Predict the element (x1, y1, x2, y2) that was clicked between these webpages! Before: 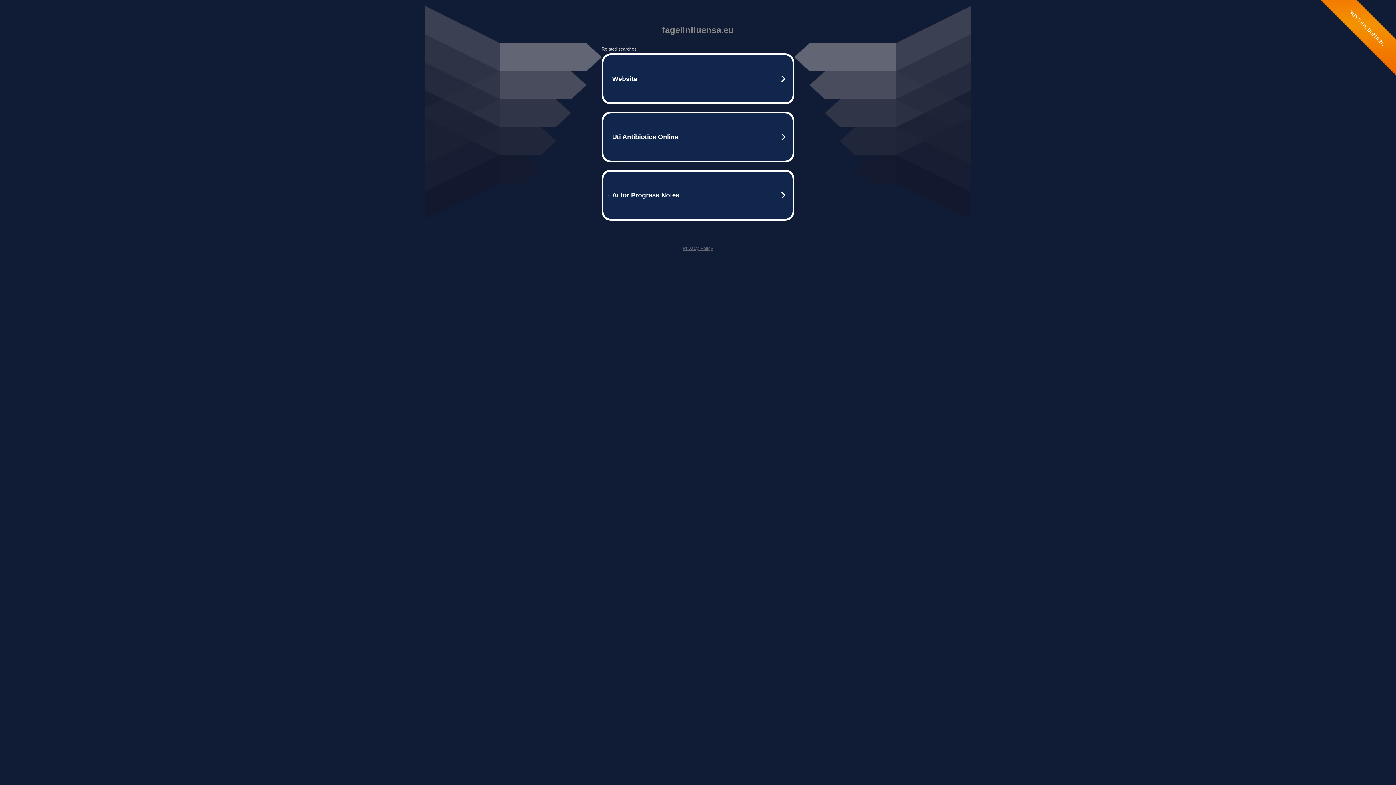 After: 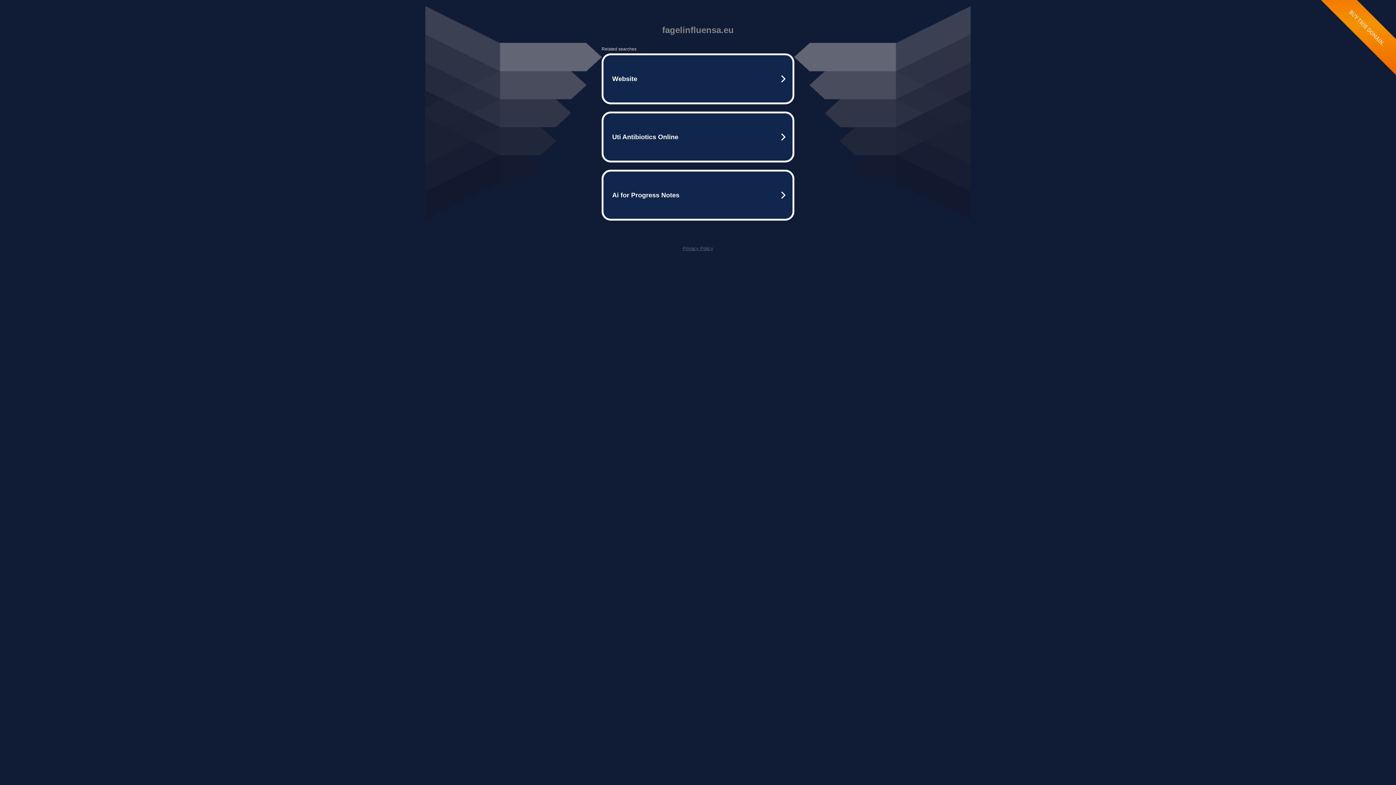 Action: bbox: (682, 245, 713, 251) label: Privacy Policy